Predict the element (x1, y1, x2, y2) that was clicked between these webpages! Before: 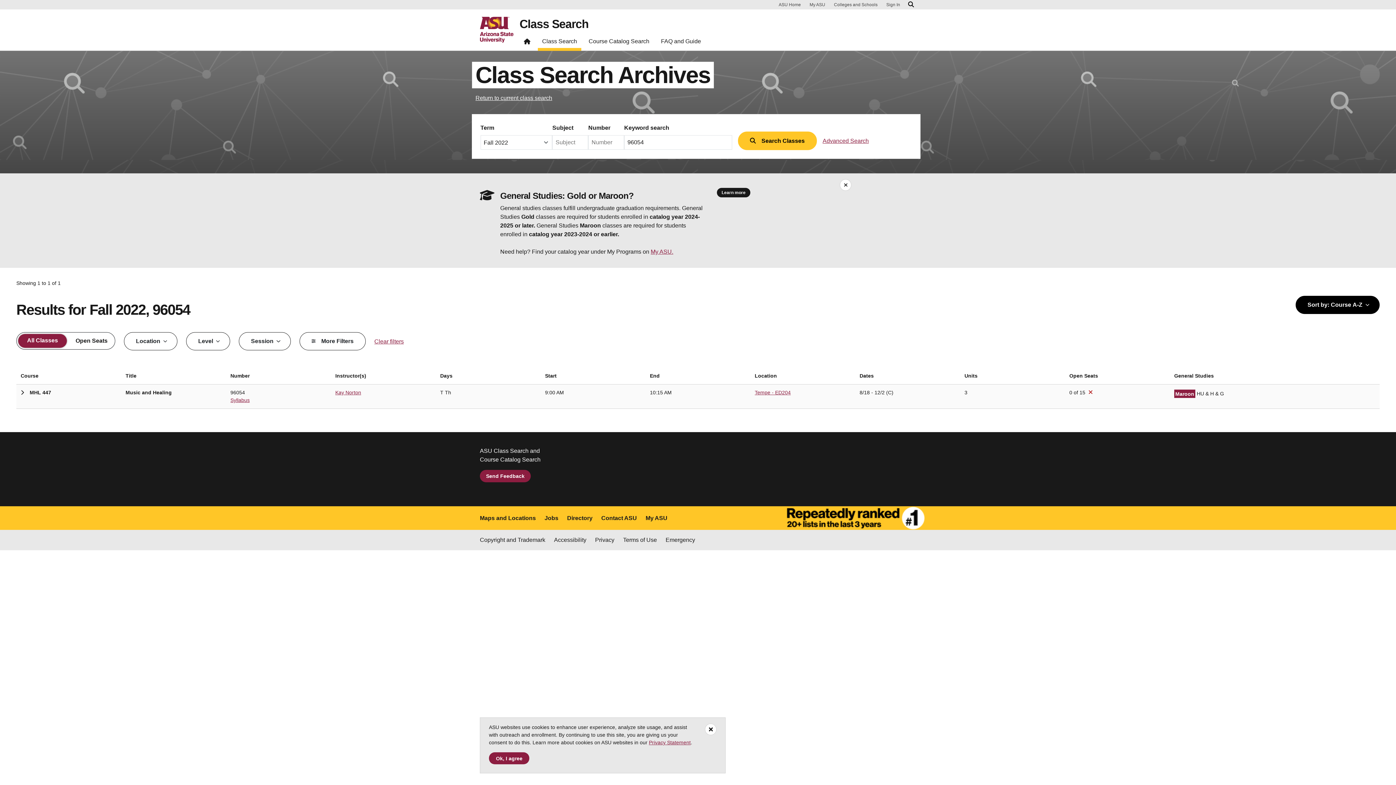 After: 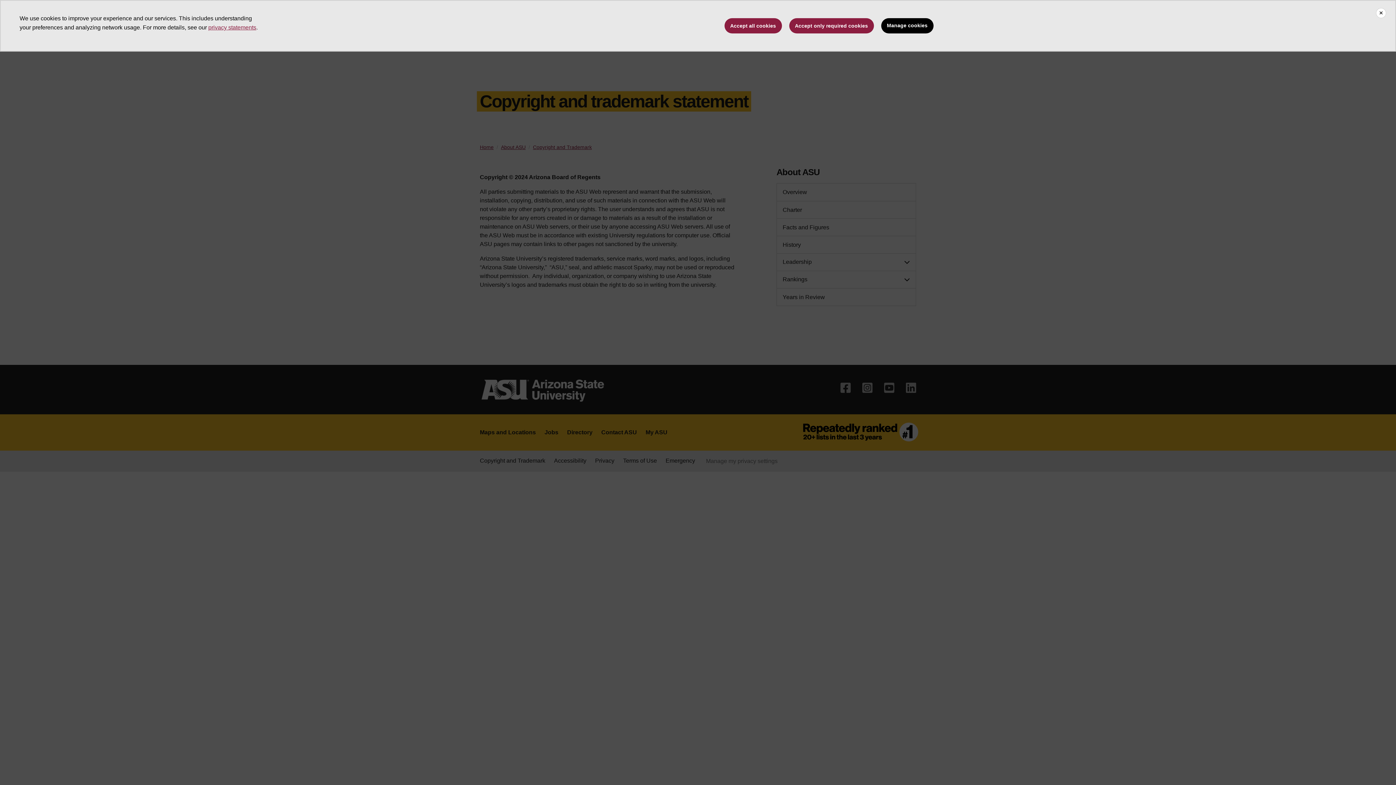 Action: bbox: (480, 536, 545, 544) label: Copyright and Trademark